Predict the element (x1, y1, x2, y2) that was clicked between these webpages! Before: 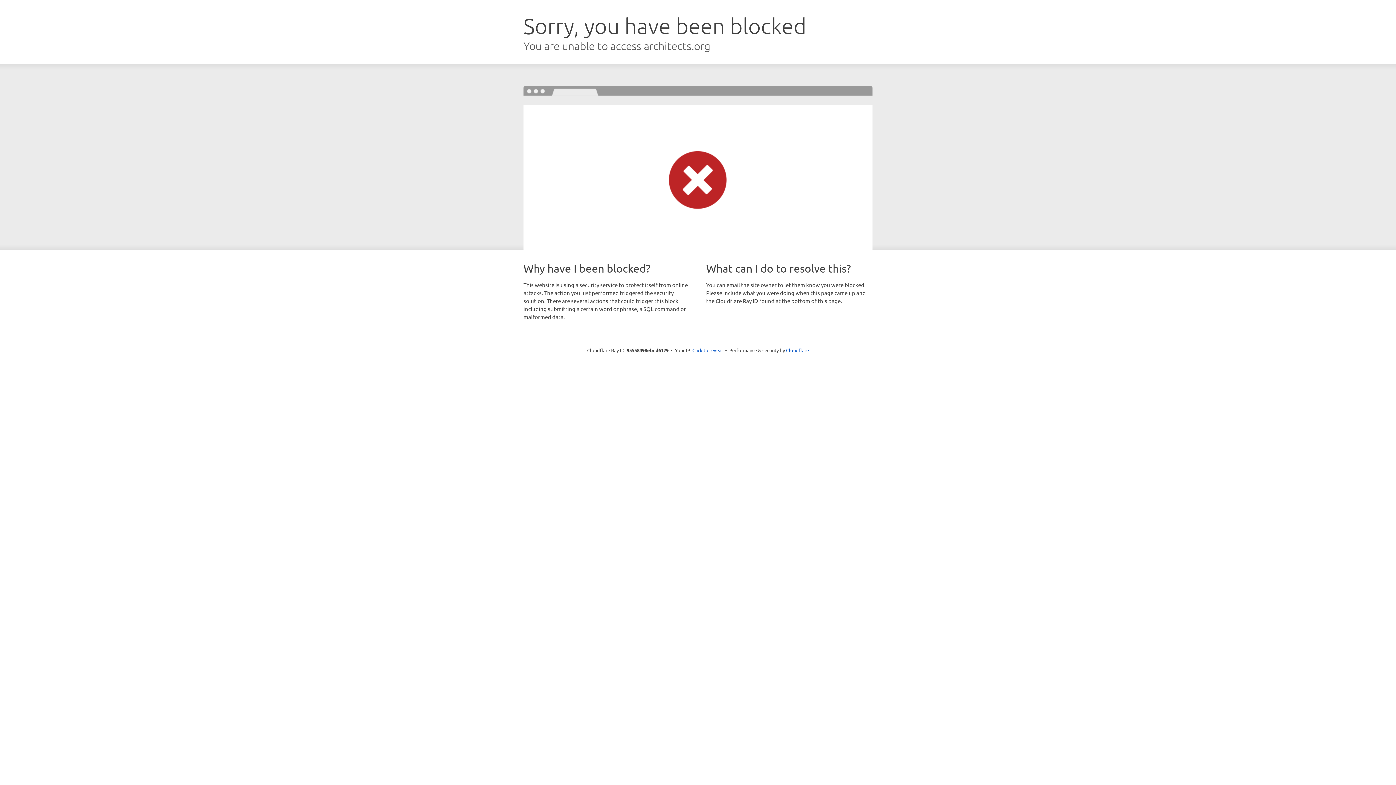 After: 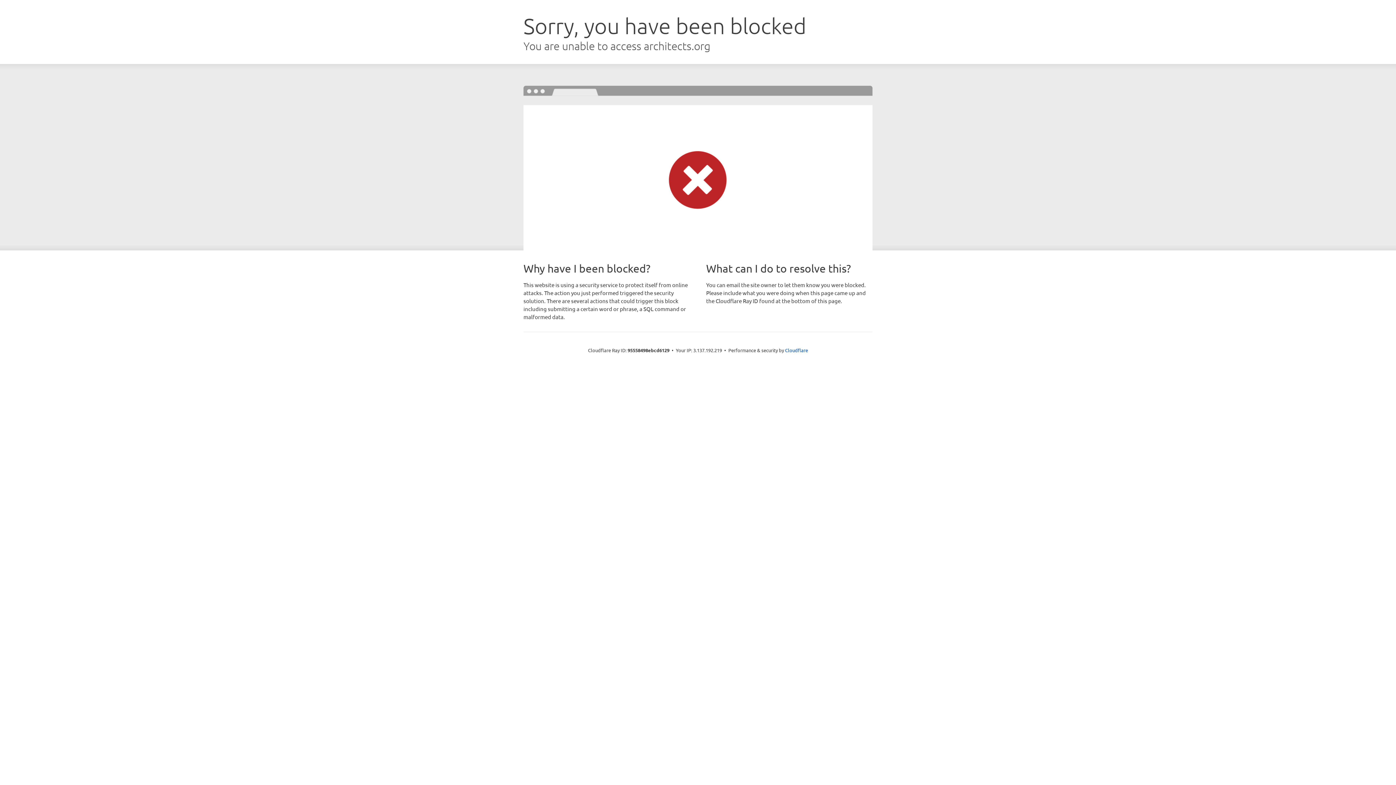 Action: label: Click to reveal bbox: (692, 346, 723, 353)